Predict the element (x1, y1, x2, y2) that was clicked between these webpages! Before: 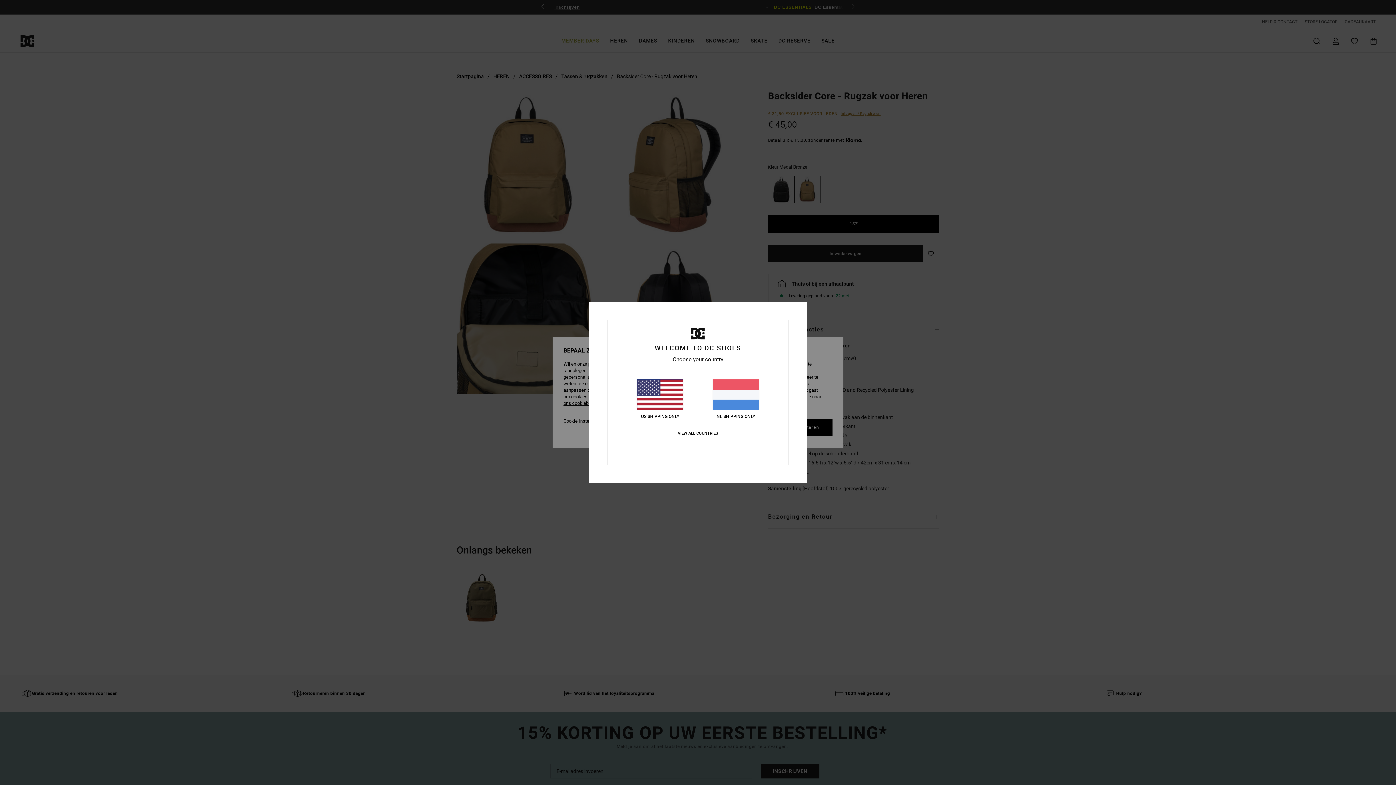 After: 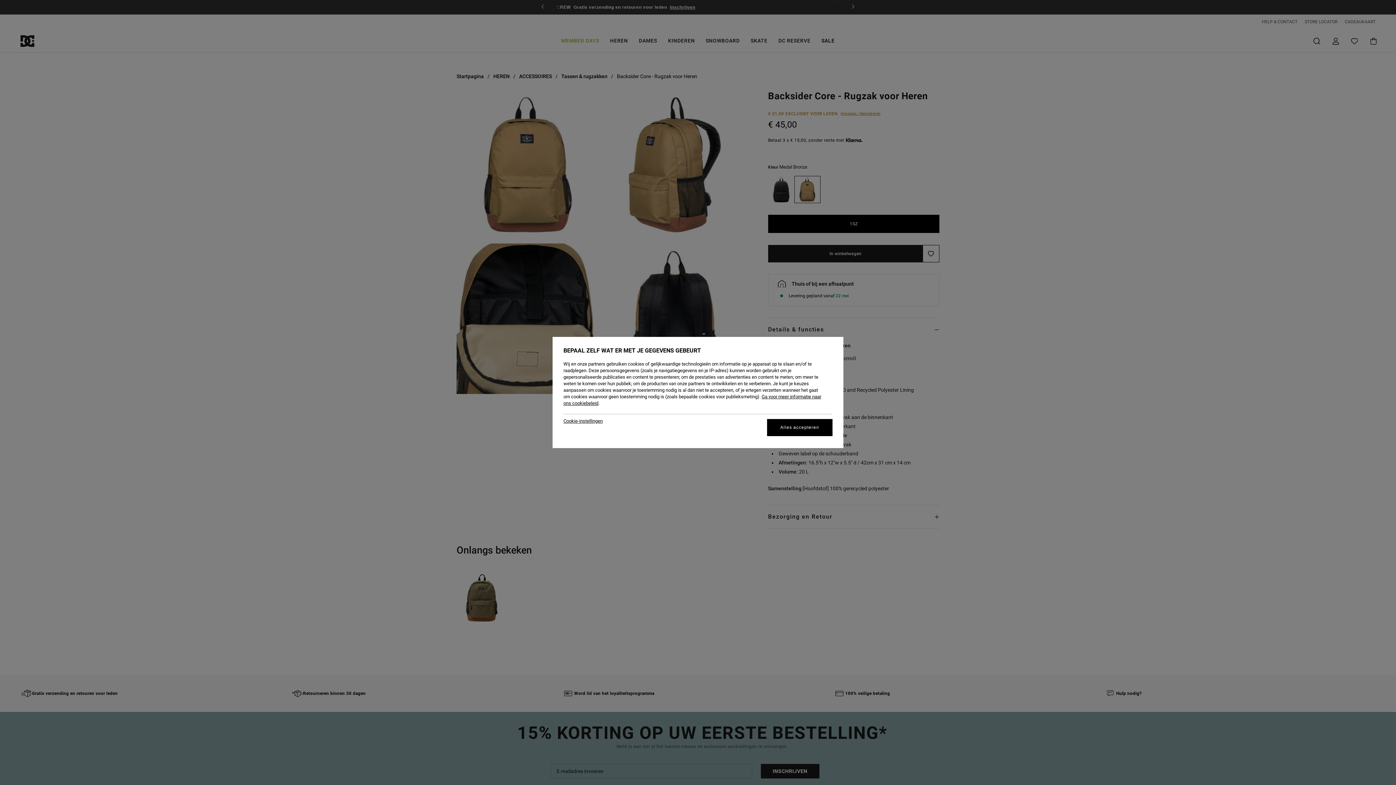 Action: label: NL SHIPPING ONLY bbox: (712, 379, 759, 419)